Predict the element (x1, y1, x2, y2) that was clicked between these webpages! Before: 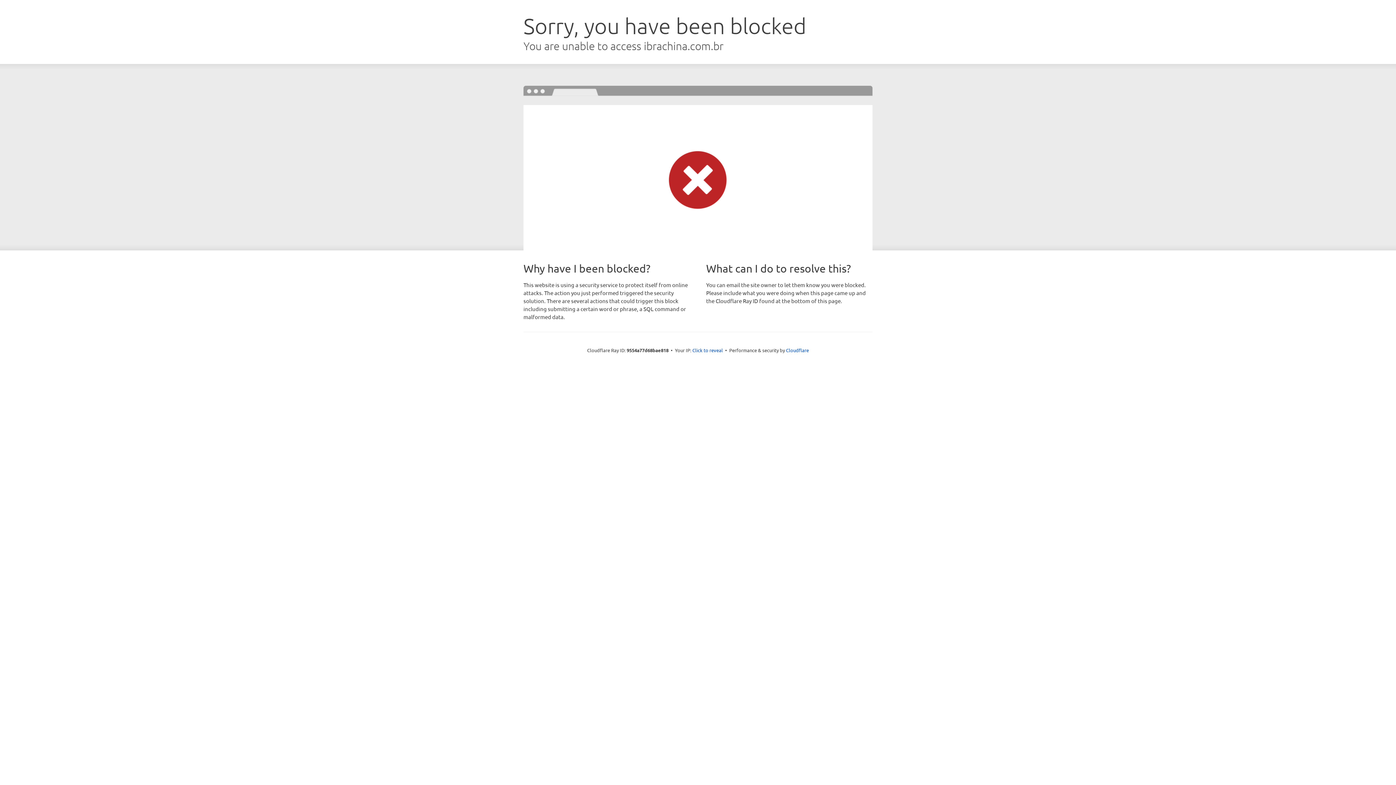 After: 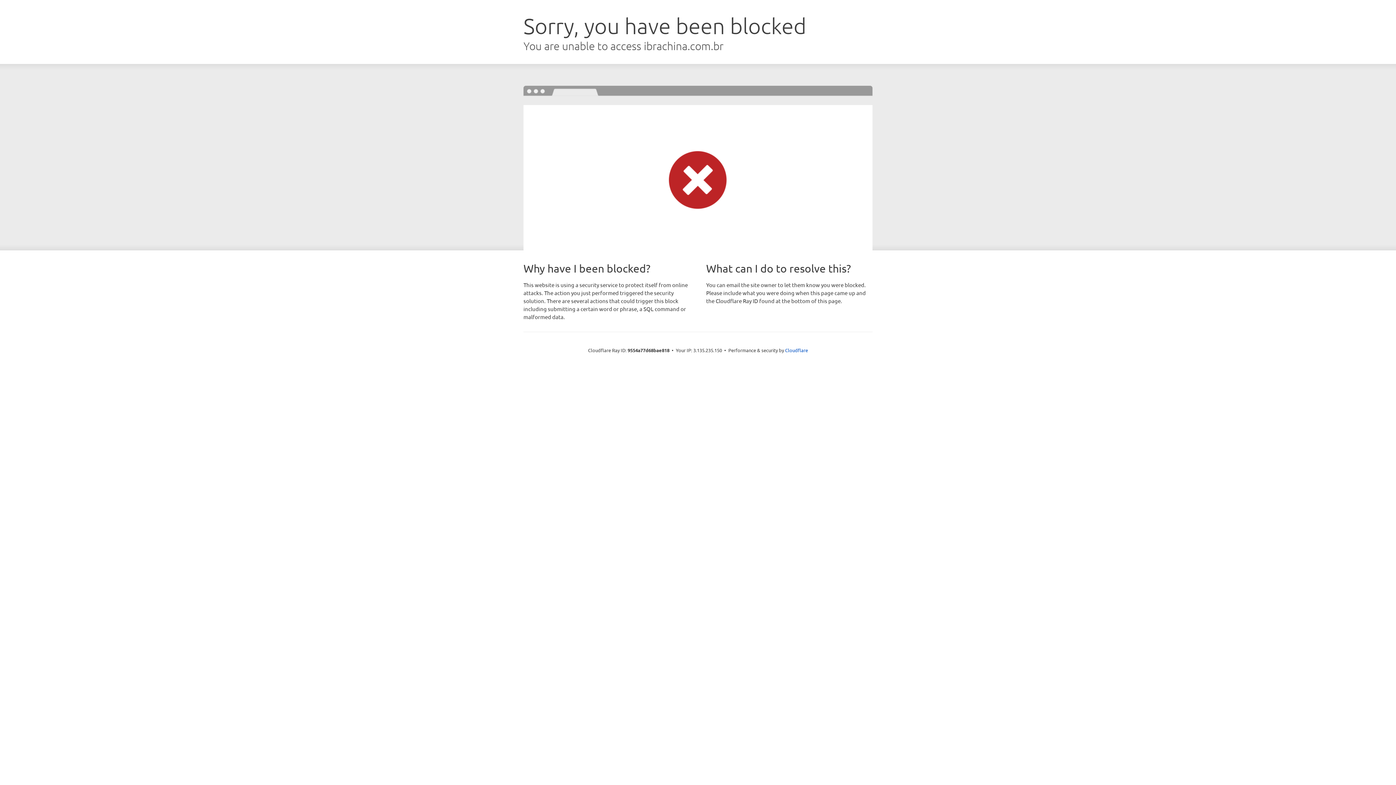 Action: label: Click to reveal bbox: (692, 346, 723, 353)